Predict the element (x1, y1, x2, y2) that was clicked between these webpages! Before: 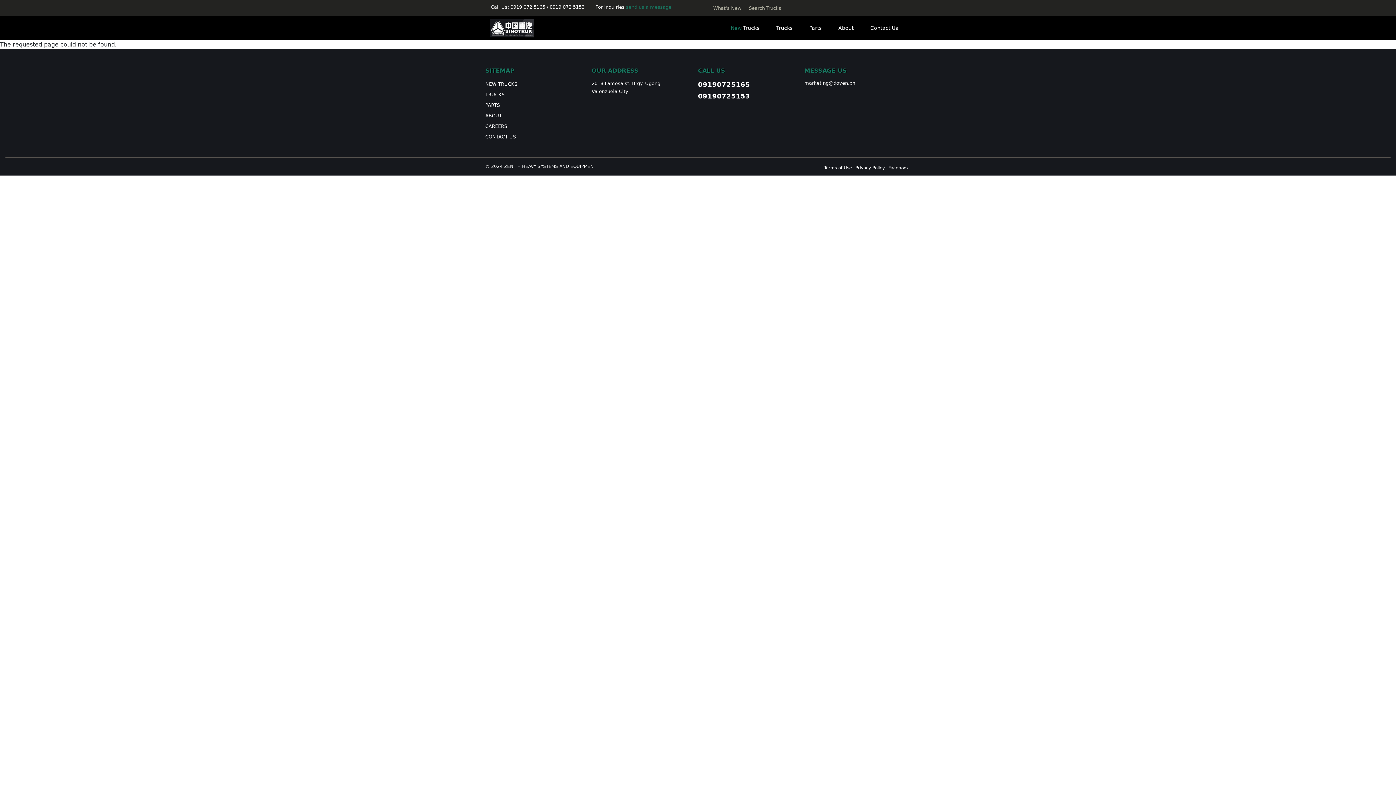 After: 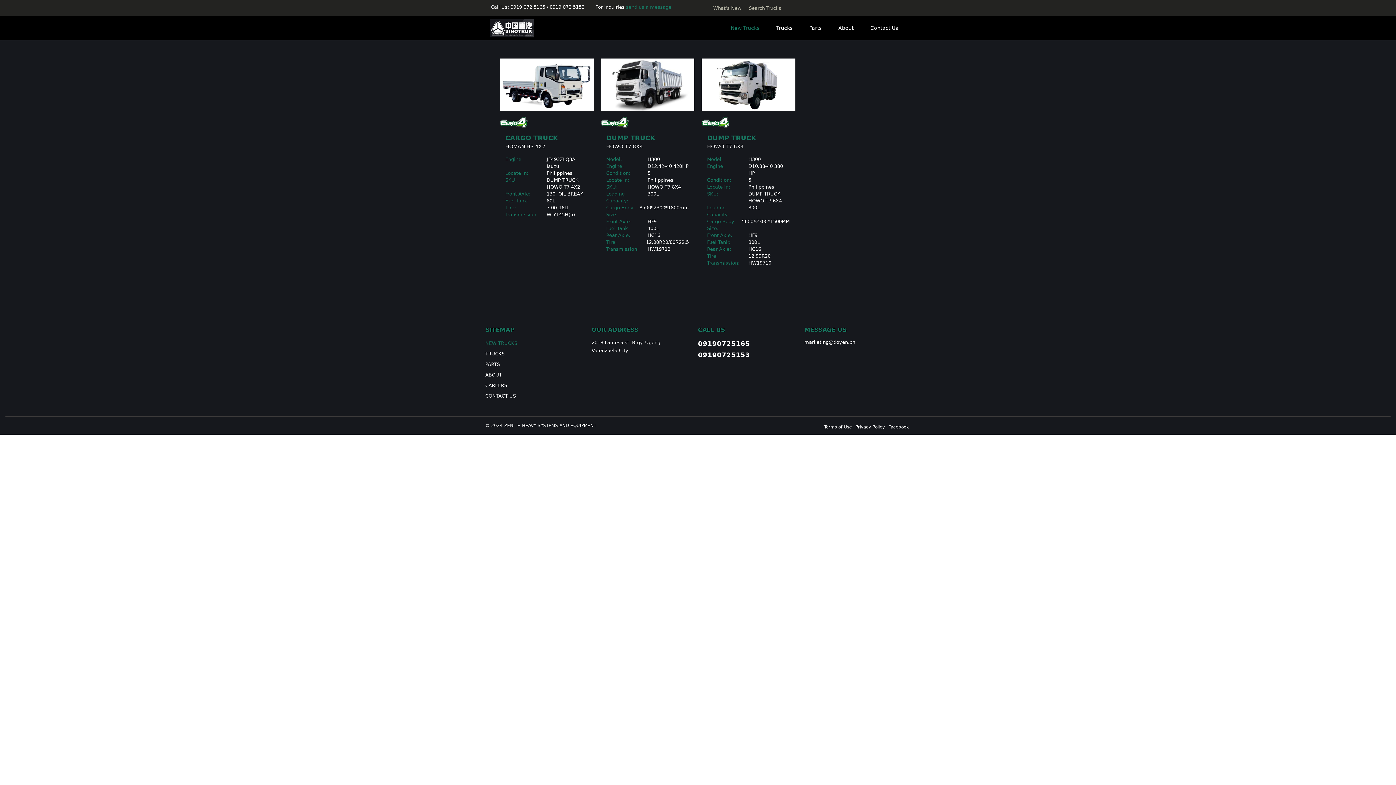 Action: label: NEW TRUCKS bbox: (485, 81, 517, 86)